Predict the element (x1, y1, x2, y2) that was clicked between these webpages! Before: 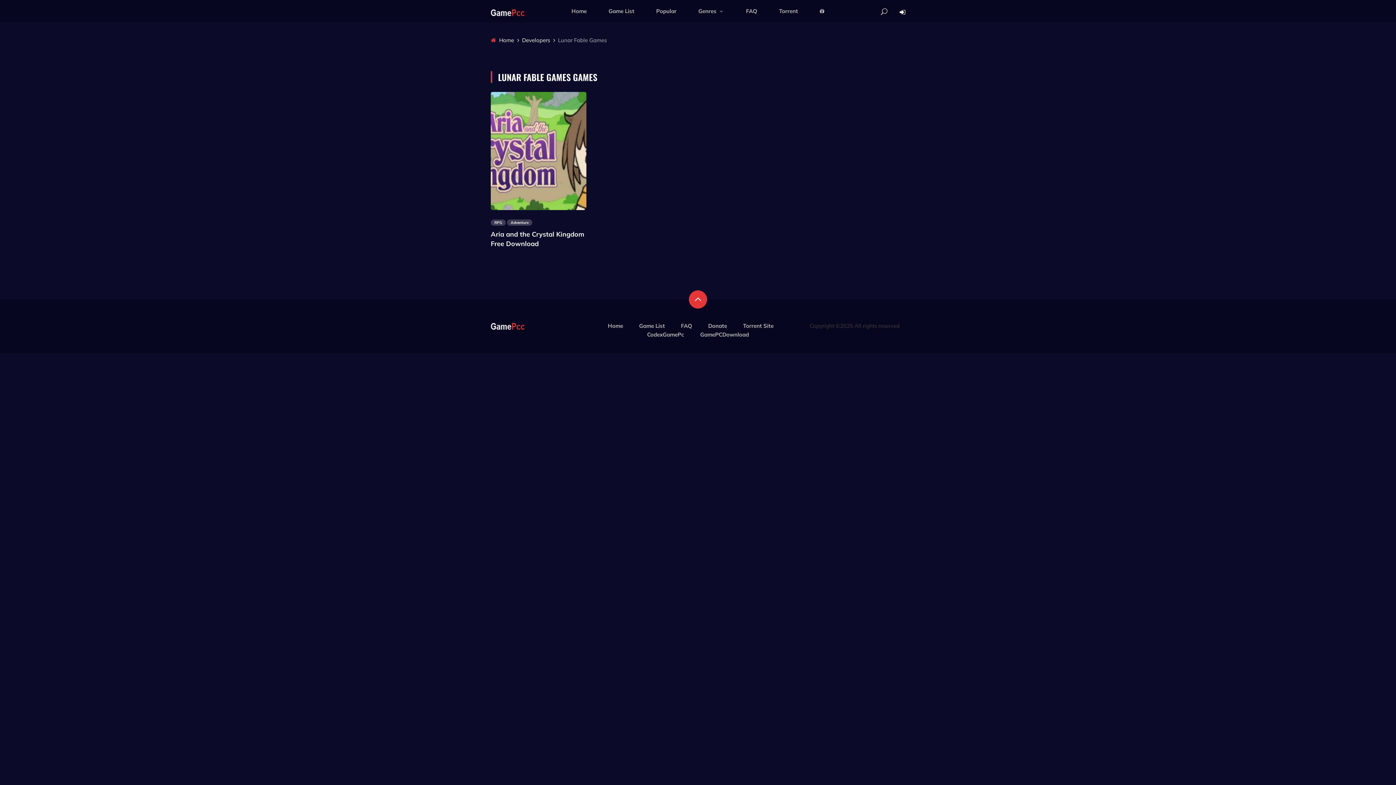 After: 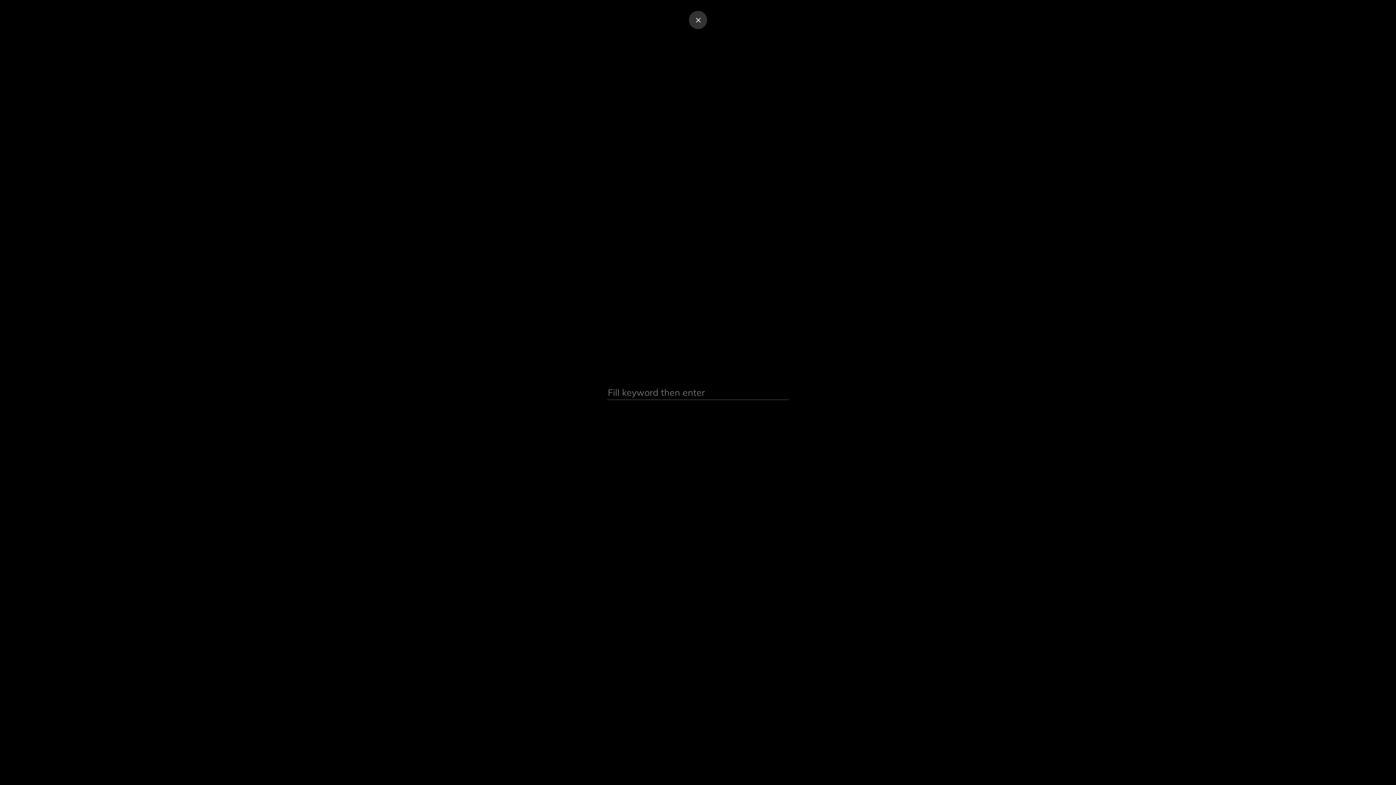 Action: bbox: (881, 7, 887, 17)